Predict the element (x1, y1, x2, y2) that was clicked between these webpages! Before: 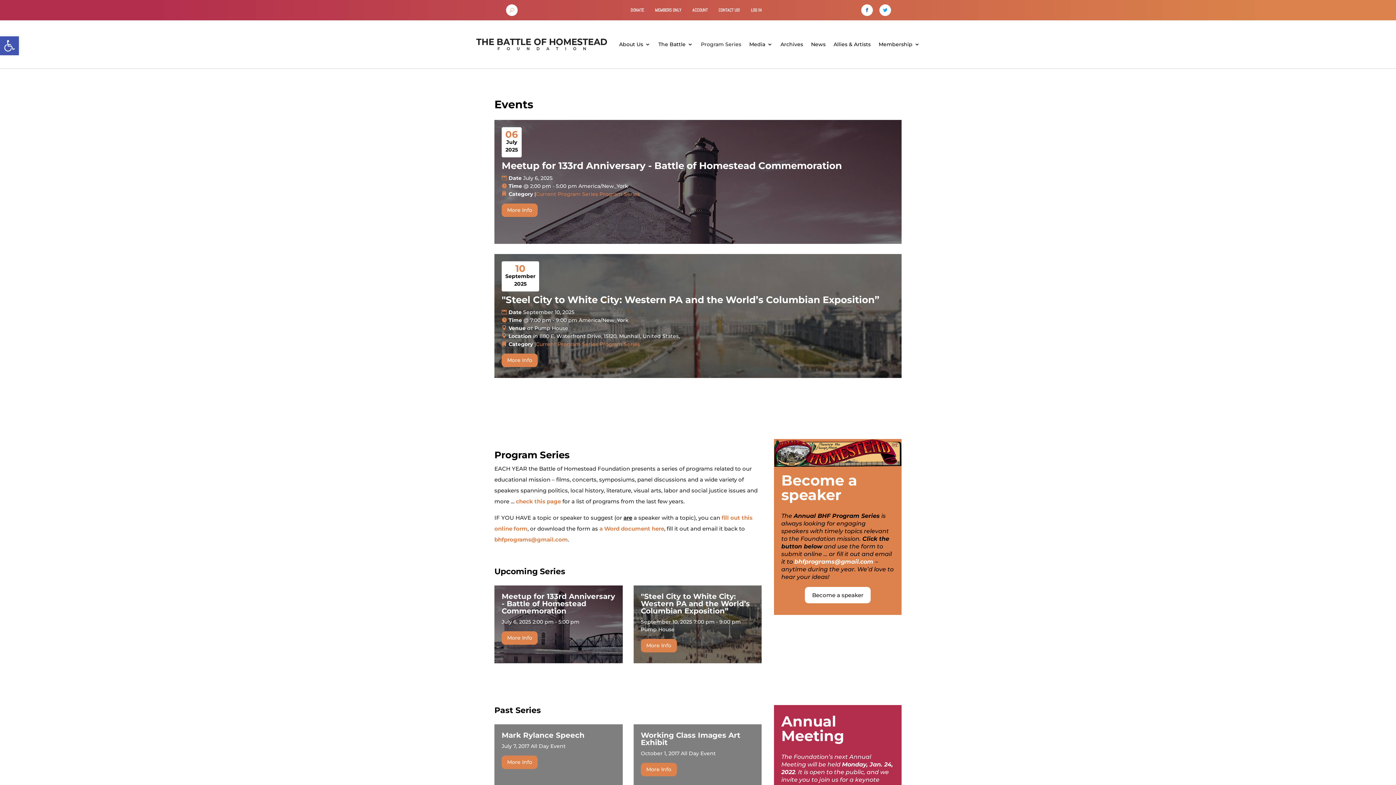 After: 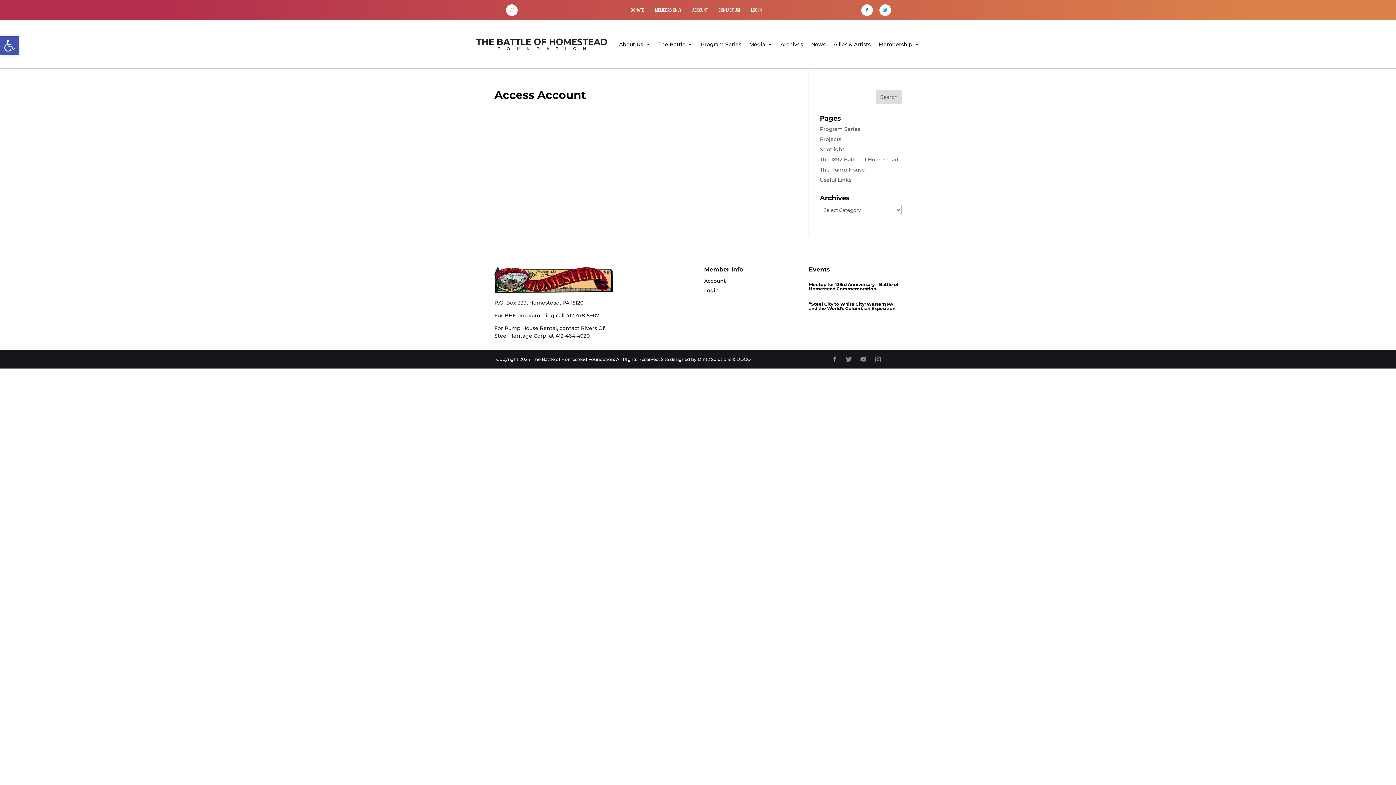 Action: label: MEMBERS ONLY bbox: (650, 3, 686, 16)